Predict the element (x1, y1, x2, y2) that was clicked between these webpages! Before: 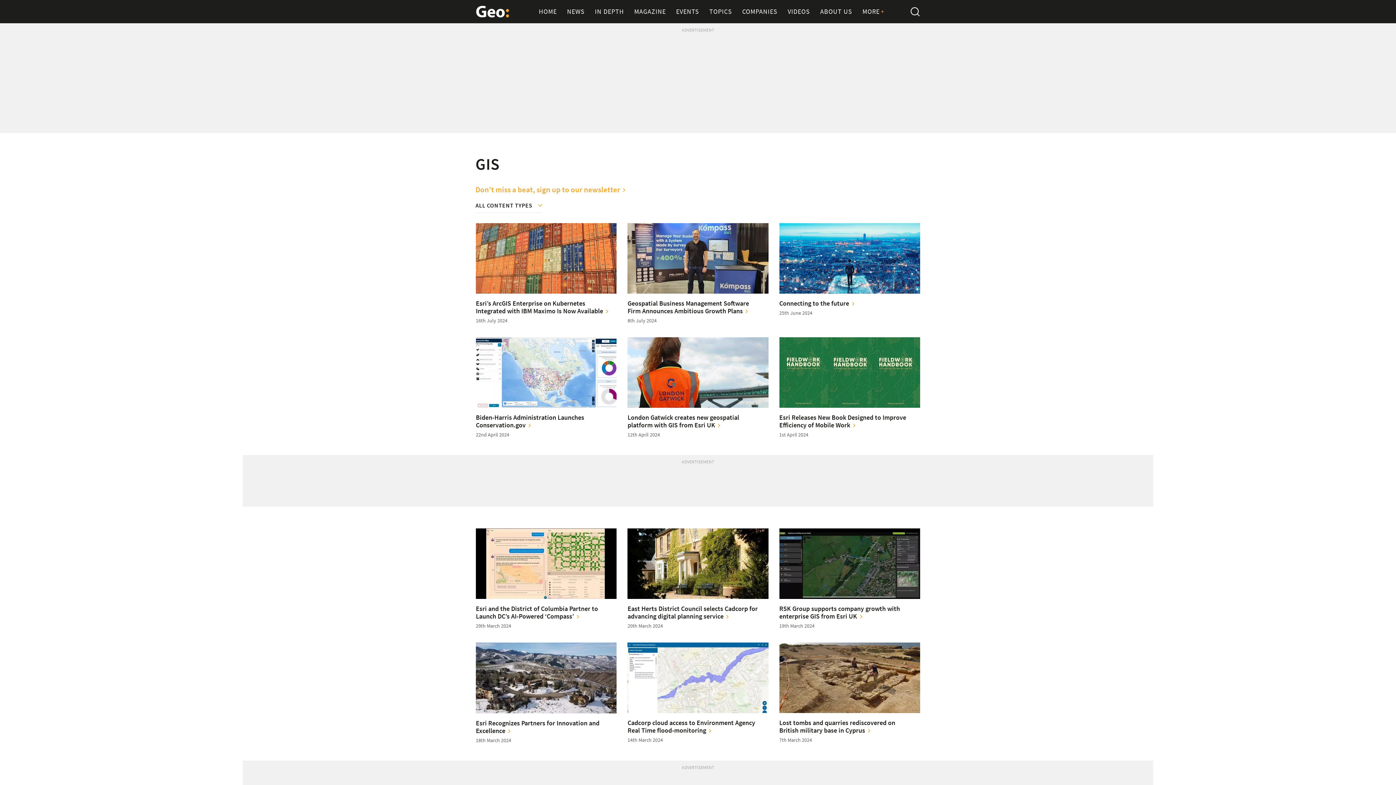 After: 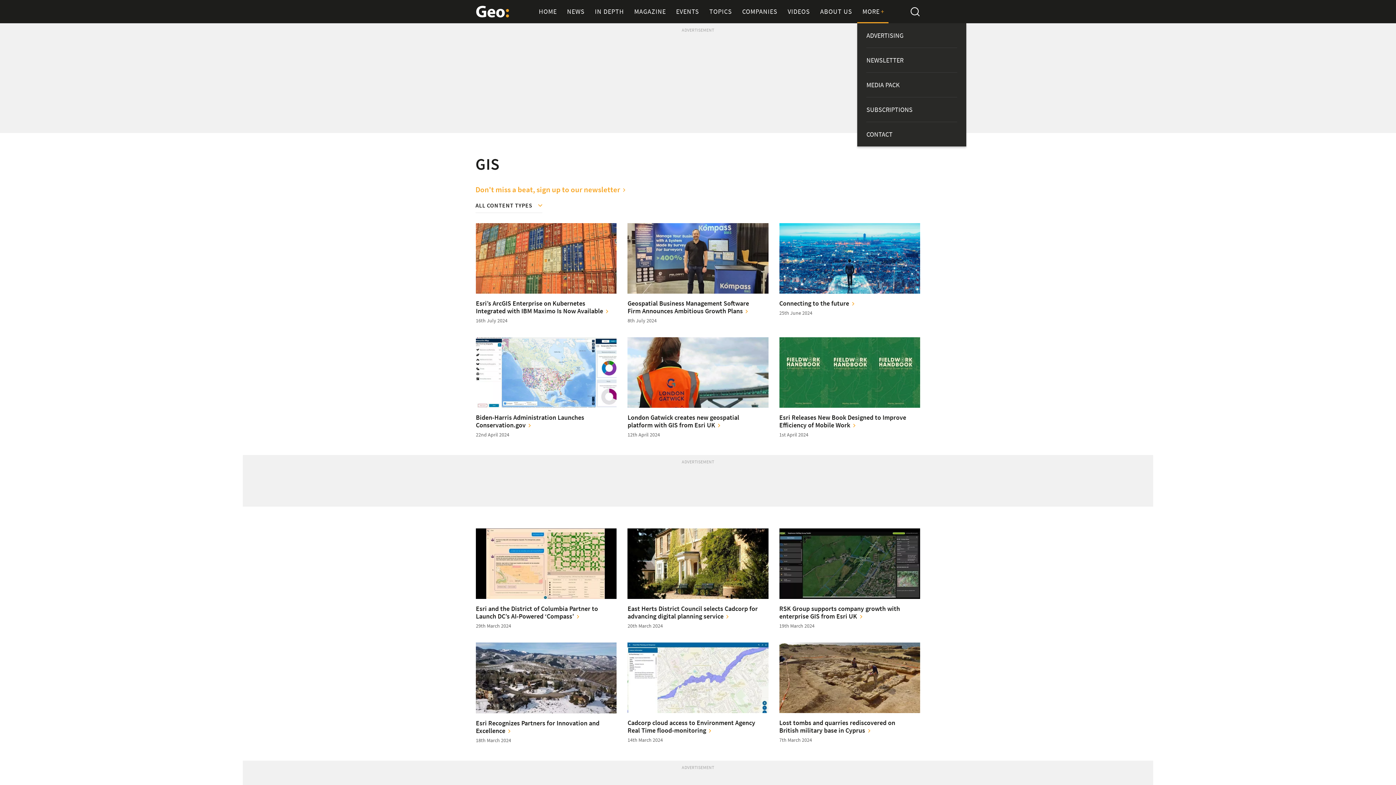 Action: label: More bbox: (857, 0, 888, 23)